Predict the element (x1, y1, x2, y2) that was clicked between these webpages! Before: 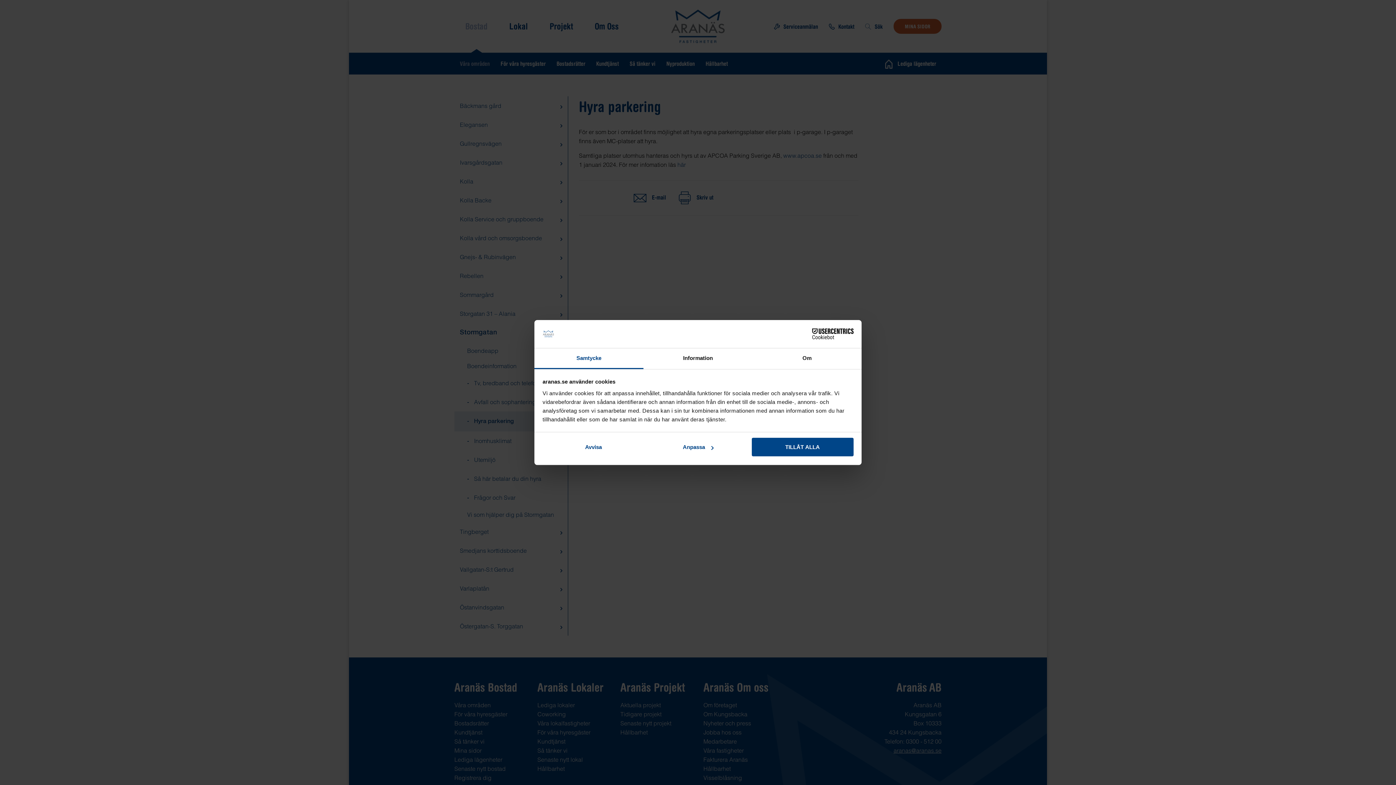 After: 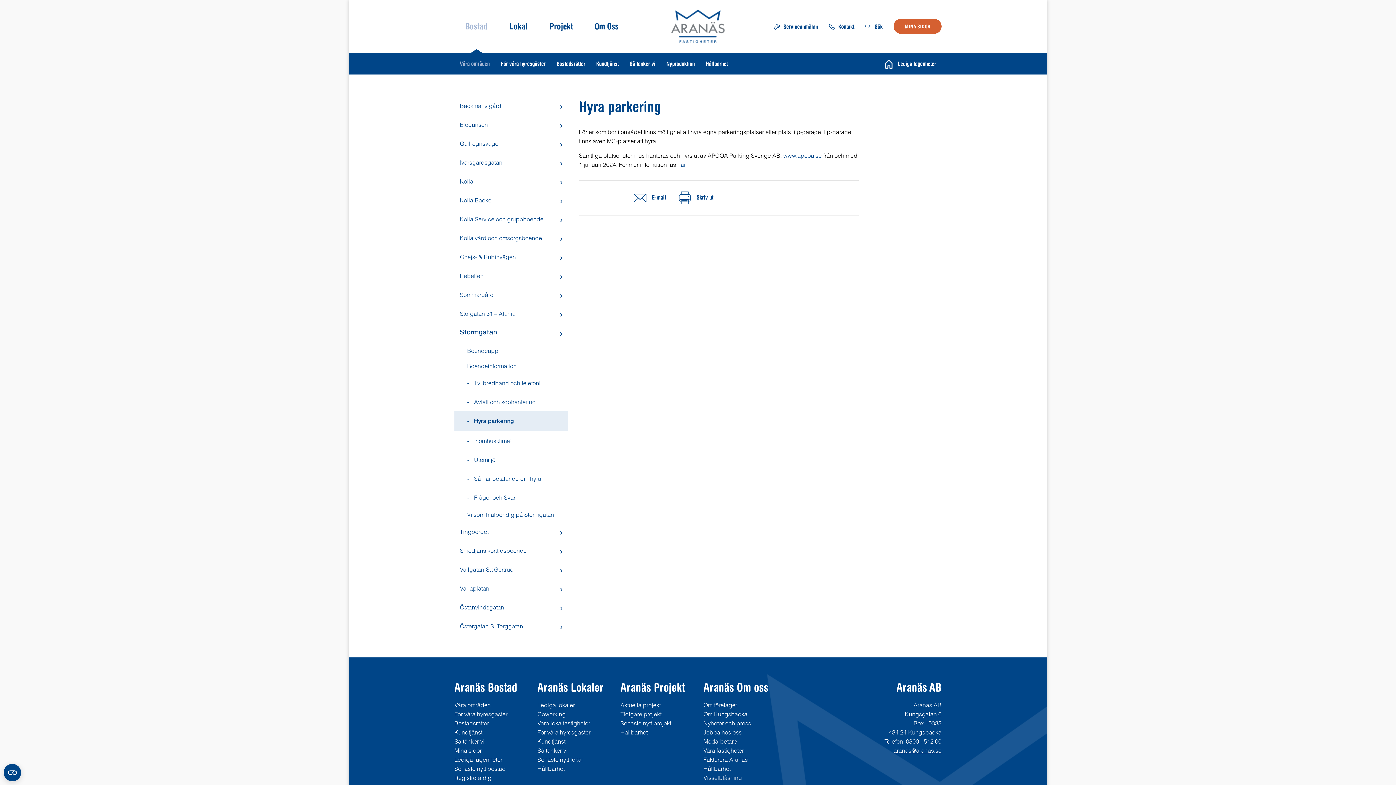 Action: label: Avvisa bbox: (542, 438, 644, 456)